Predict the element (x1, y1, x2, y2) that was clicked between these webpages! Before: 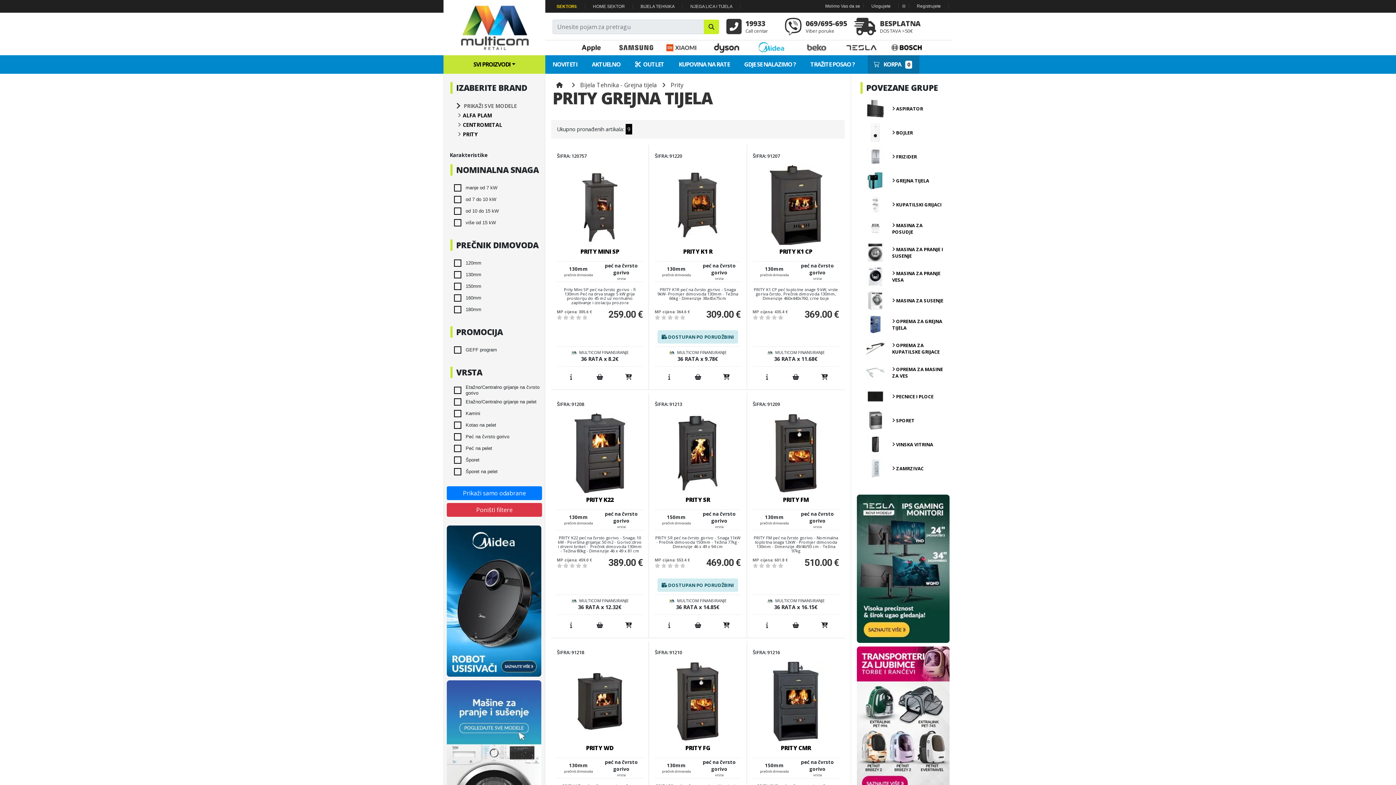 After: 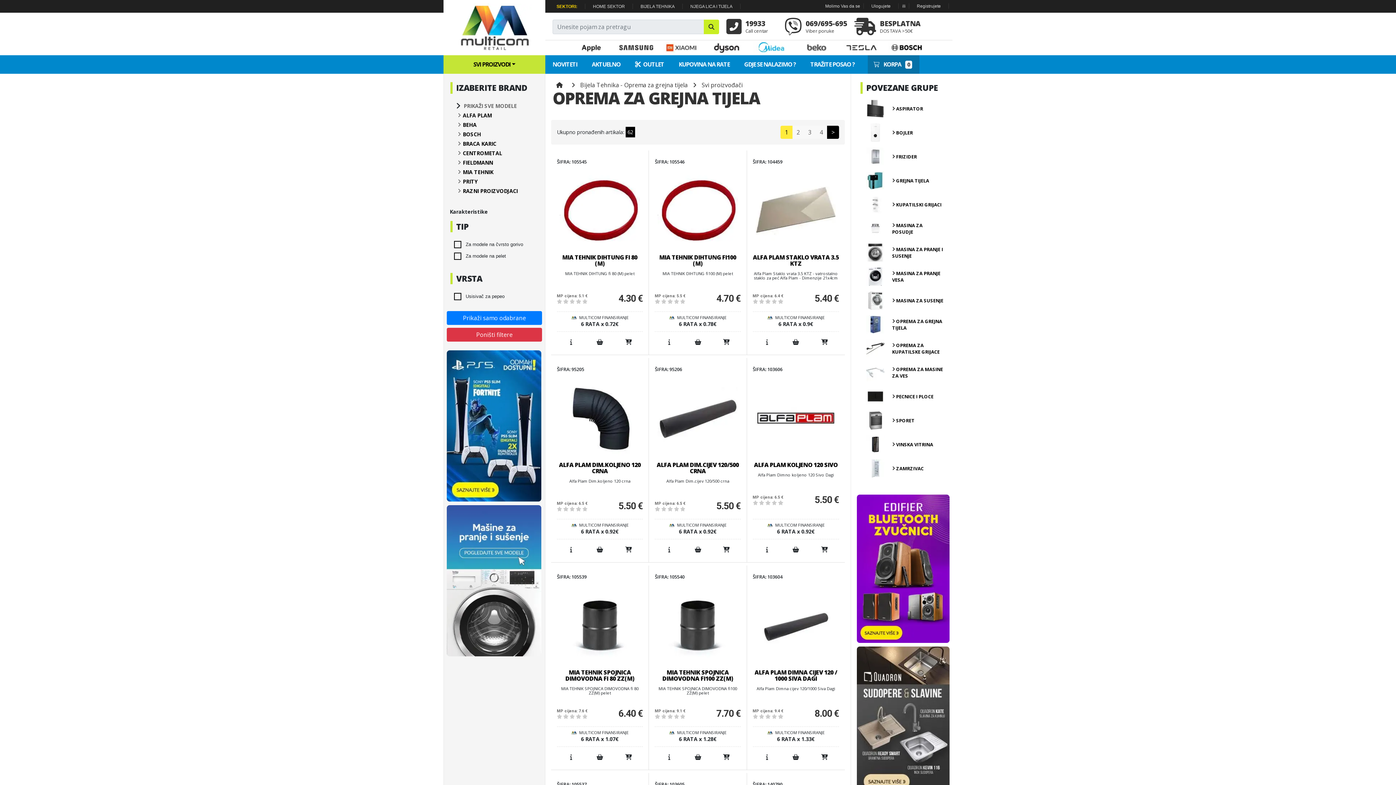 Action: label:  OPREMA ZA GREJNA TIJELA bbox: (860, 315, 949, 333)